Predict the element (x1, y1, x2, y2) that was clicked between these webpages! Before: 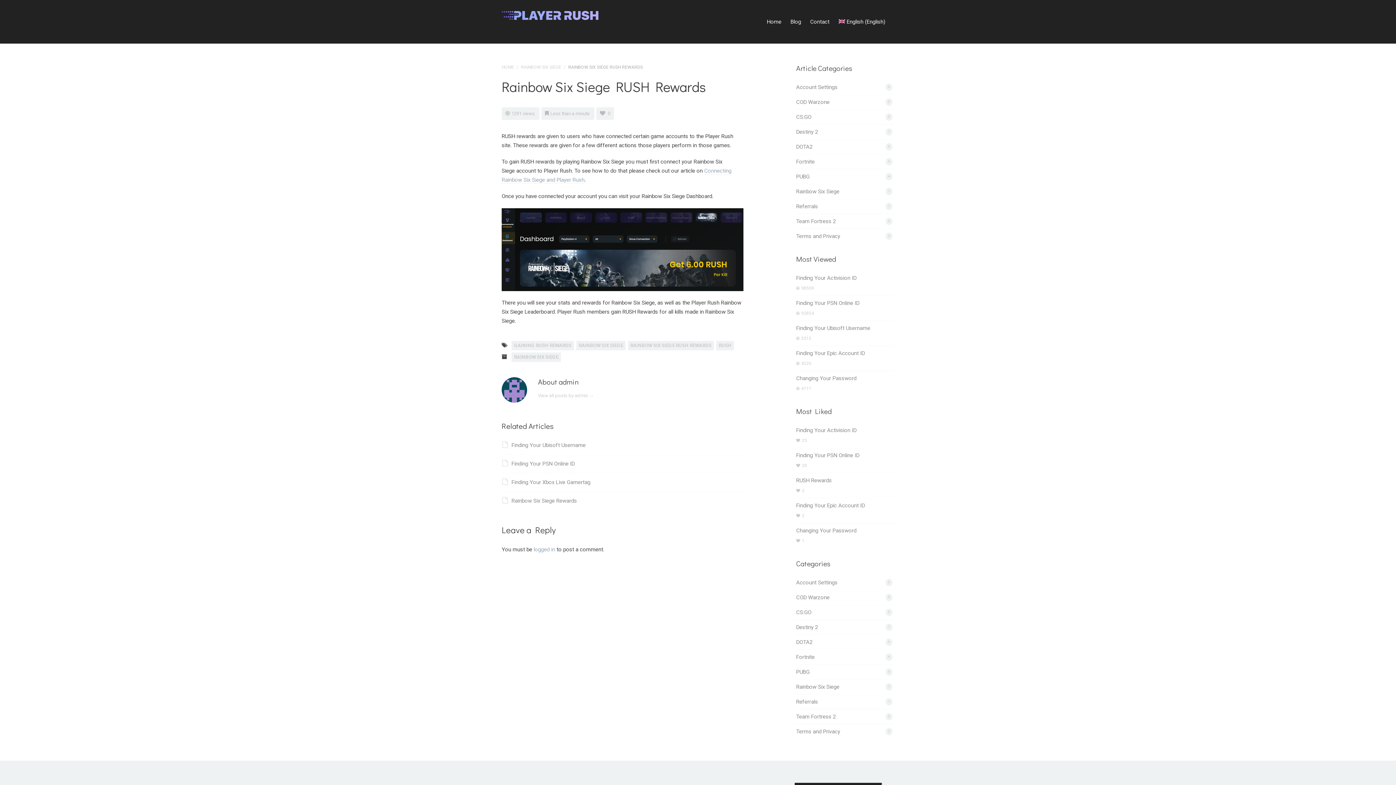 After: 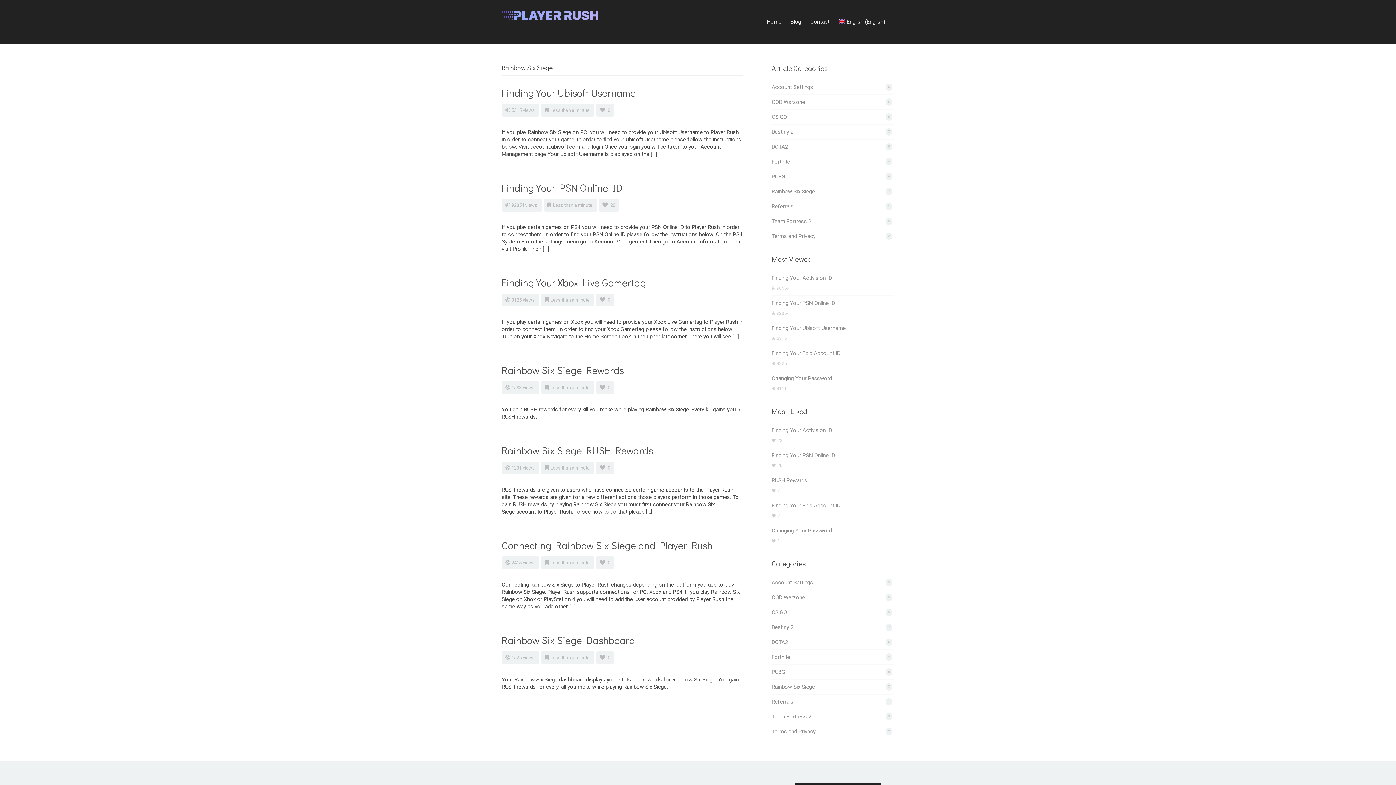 Action: label: RAINBOW SIX SIEGE bbox: (521, 64, 561, 69)